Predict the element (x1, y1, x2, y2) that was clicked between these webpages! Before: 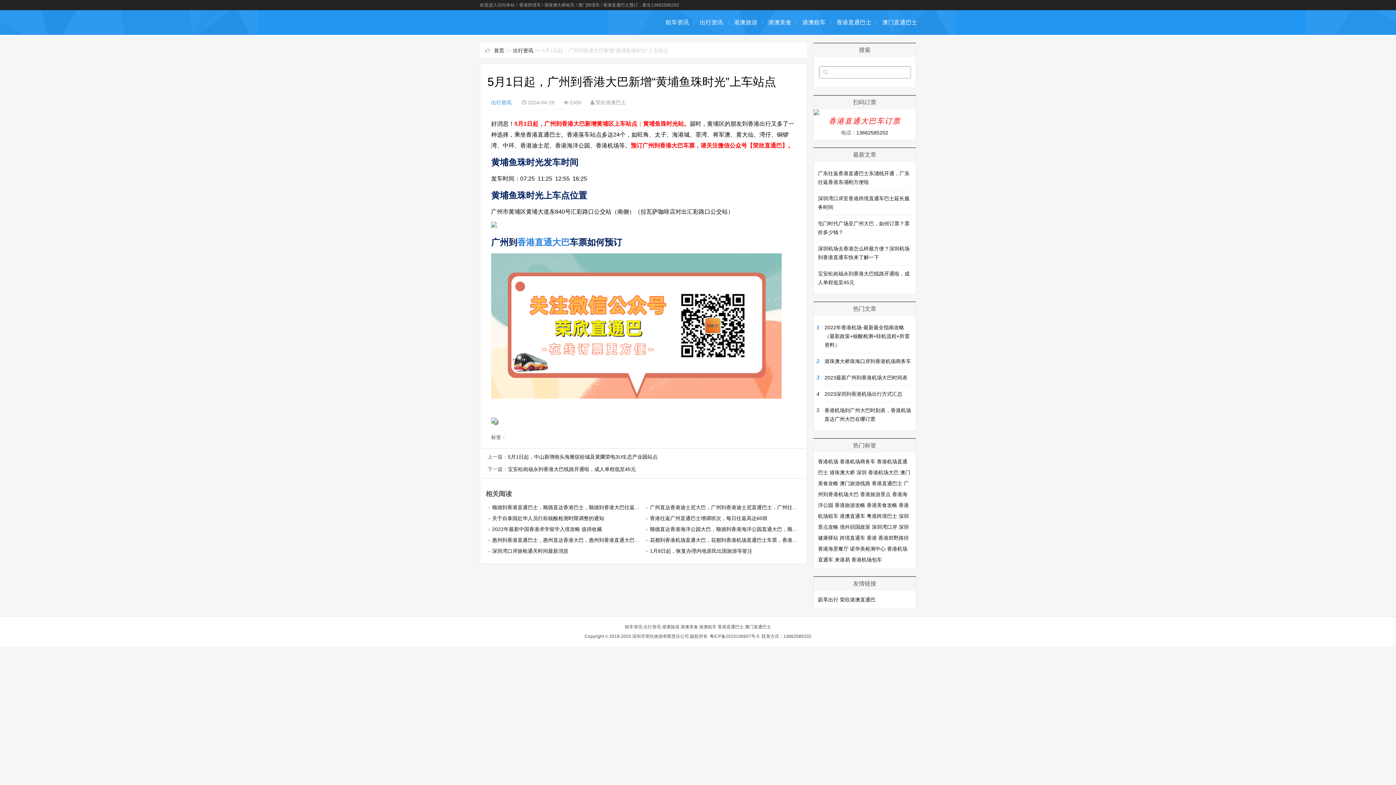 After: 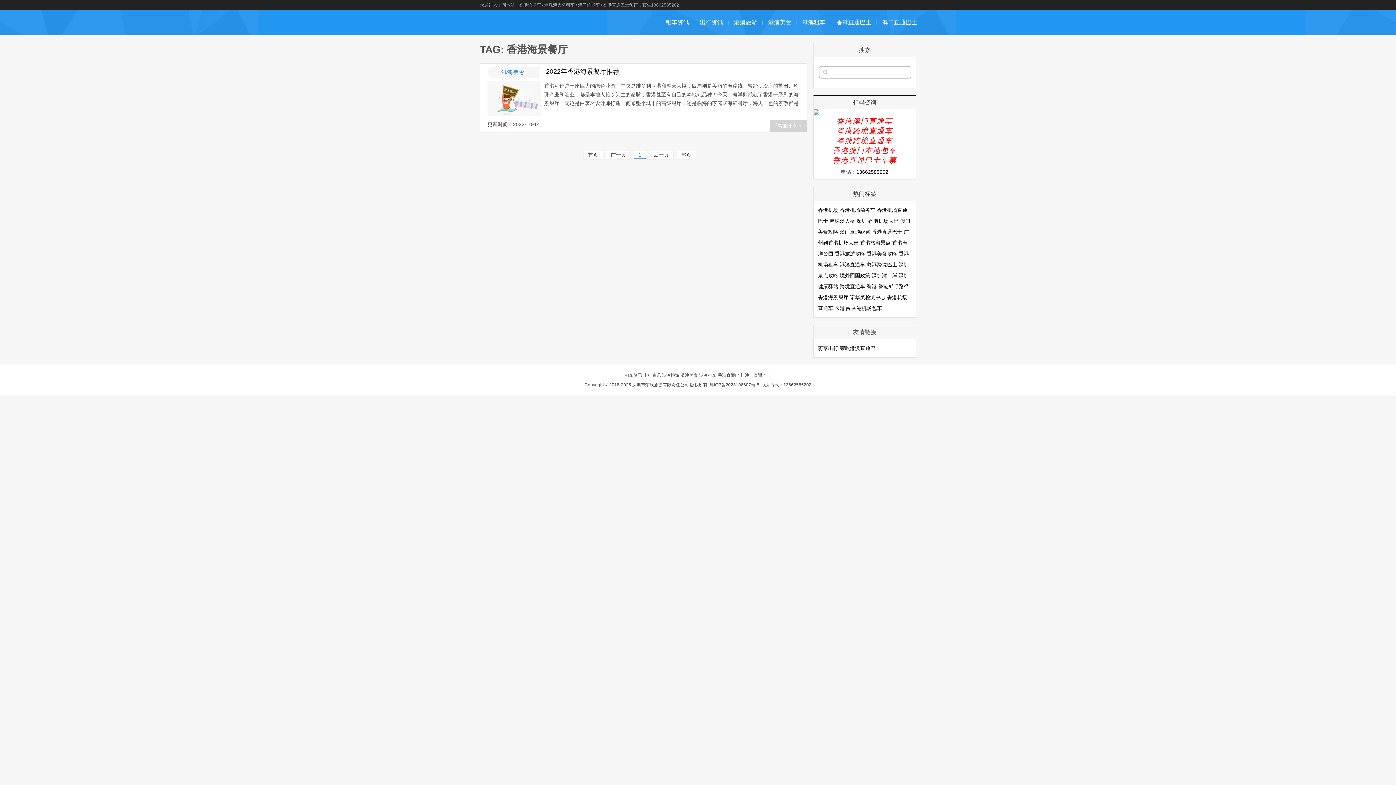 Action: bbox: (818, 546, 848, 552) label: 香港海景餐厅